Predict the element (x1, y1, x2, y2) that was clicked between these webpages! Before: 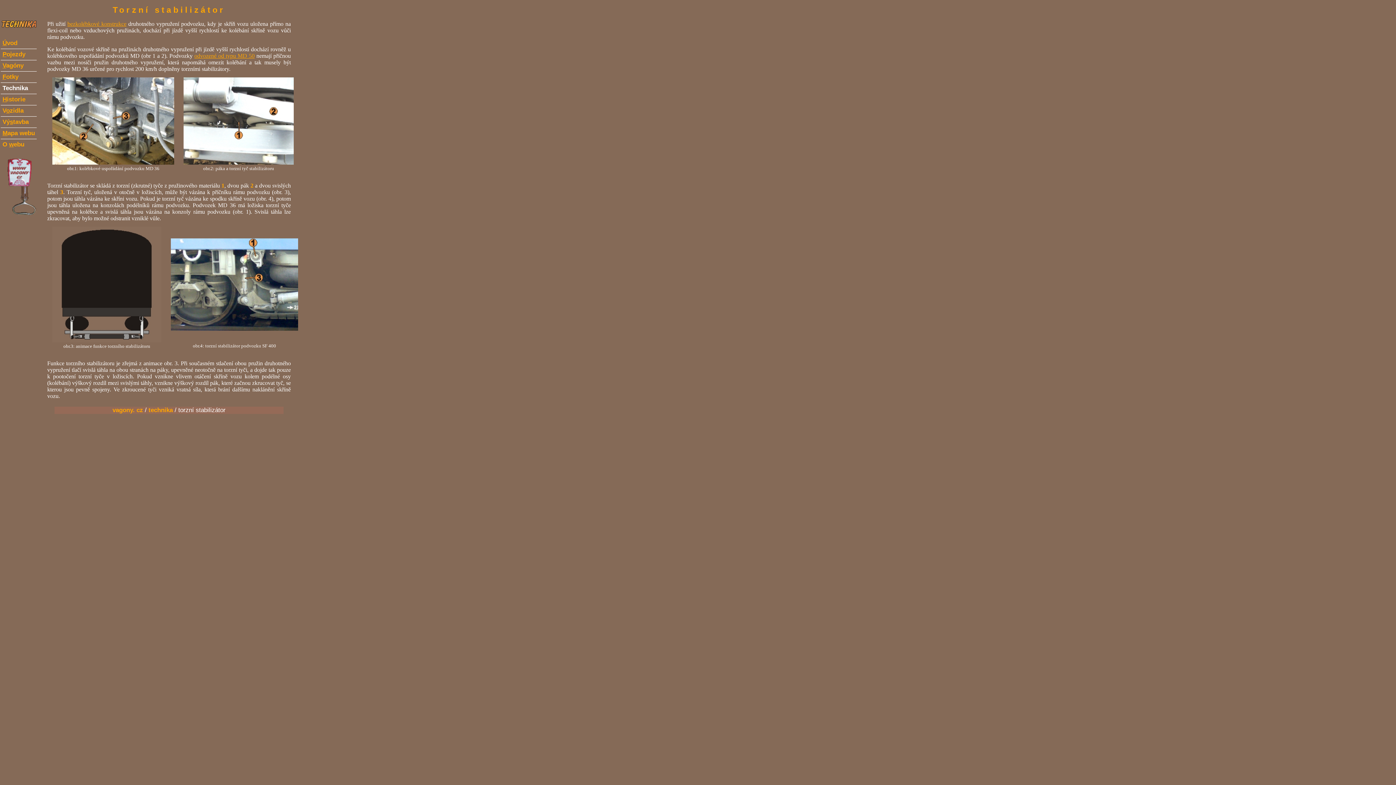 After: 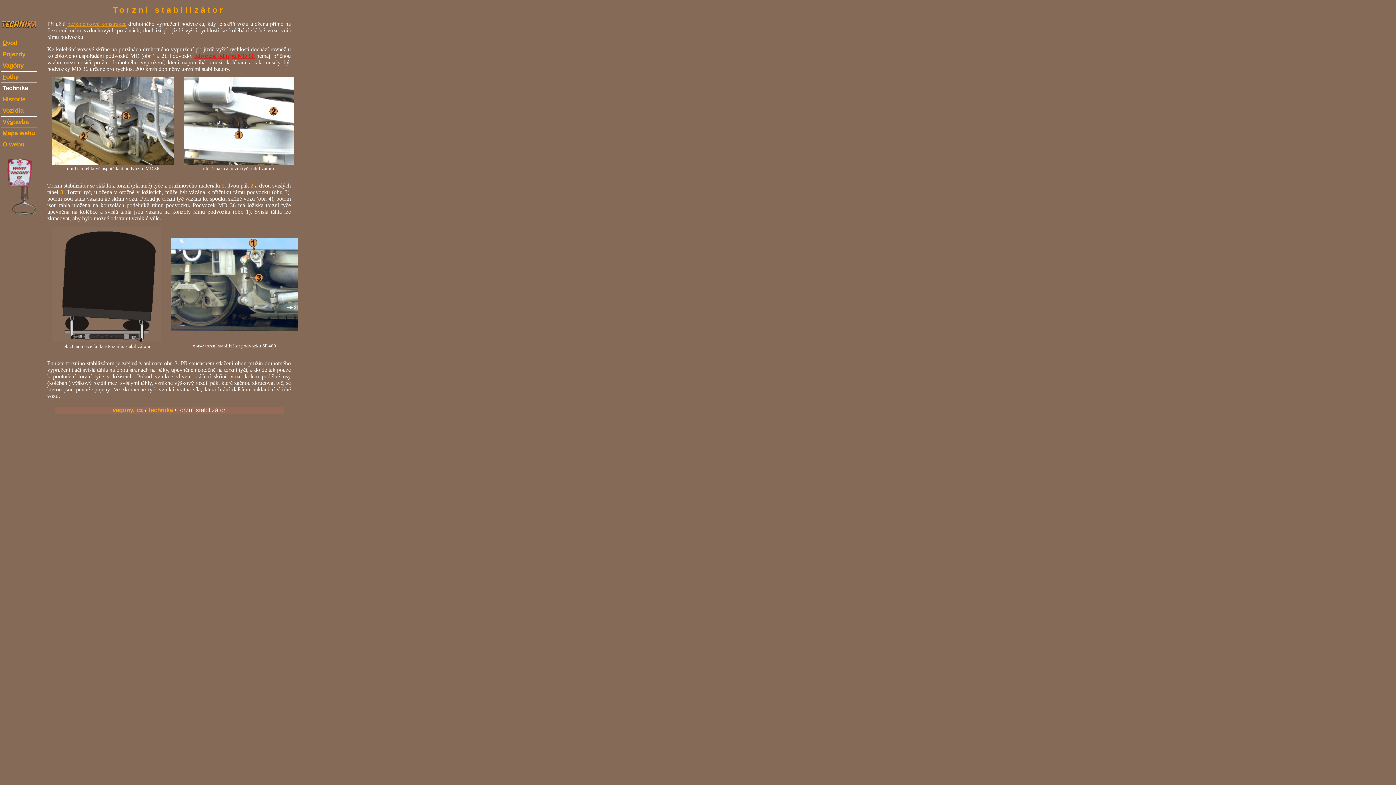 Action: bbox: (194, 52, 254, 58) label: odvozené od typu MD 50